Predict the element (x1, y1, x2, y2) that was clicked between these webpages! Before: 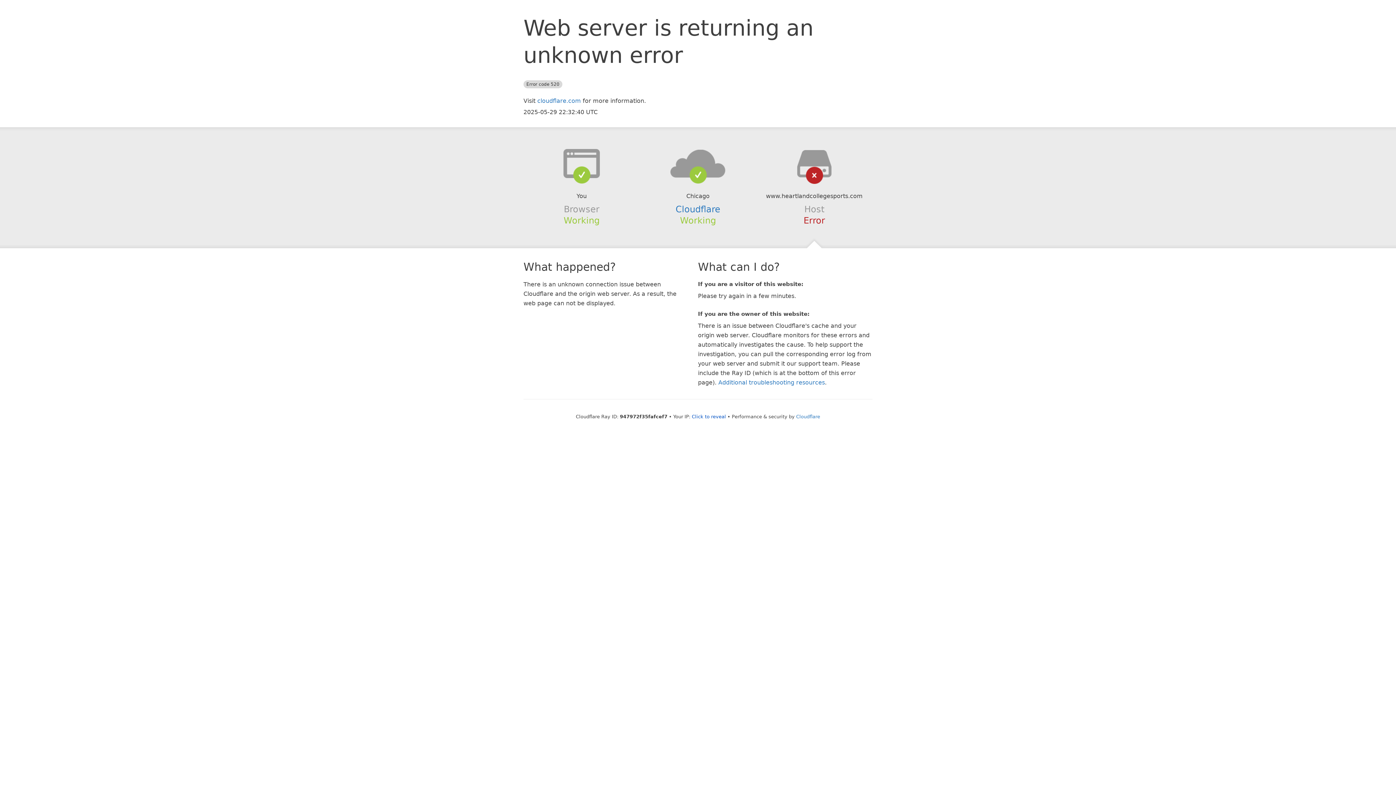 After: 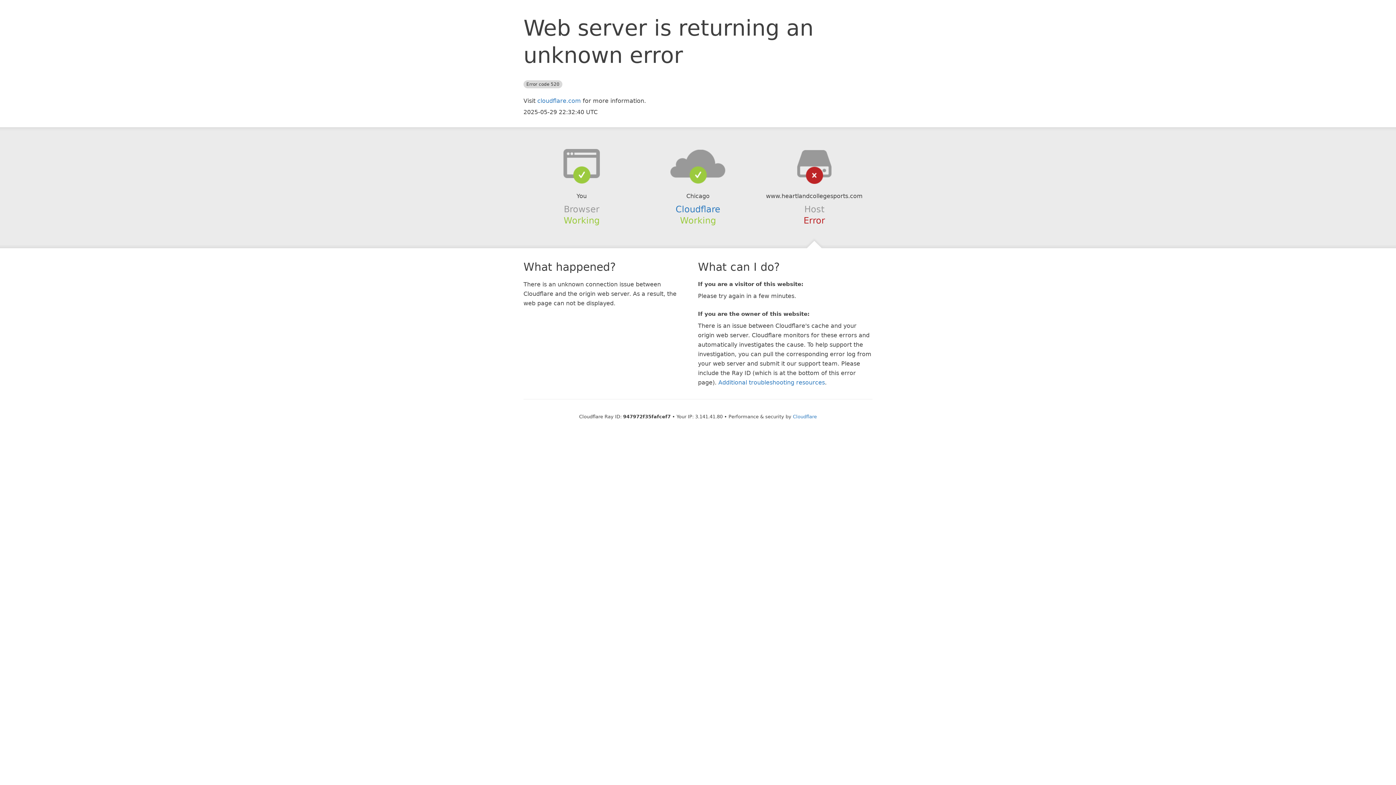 Action: bbox: (692, 414, 726, 419) label: Click to reveal